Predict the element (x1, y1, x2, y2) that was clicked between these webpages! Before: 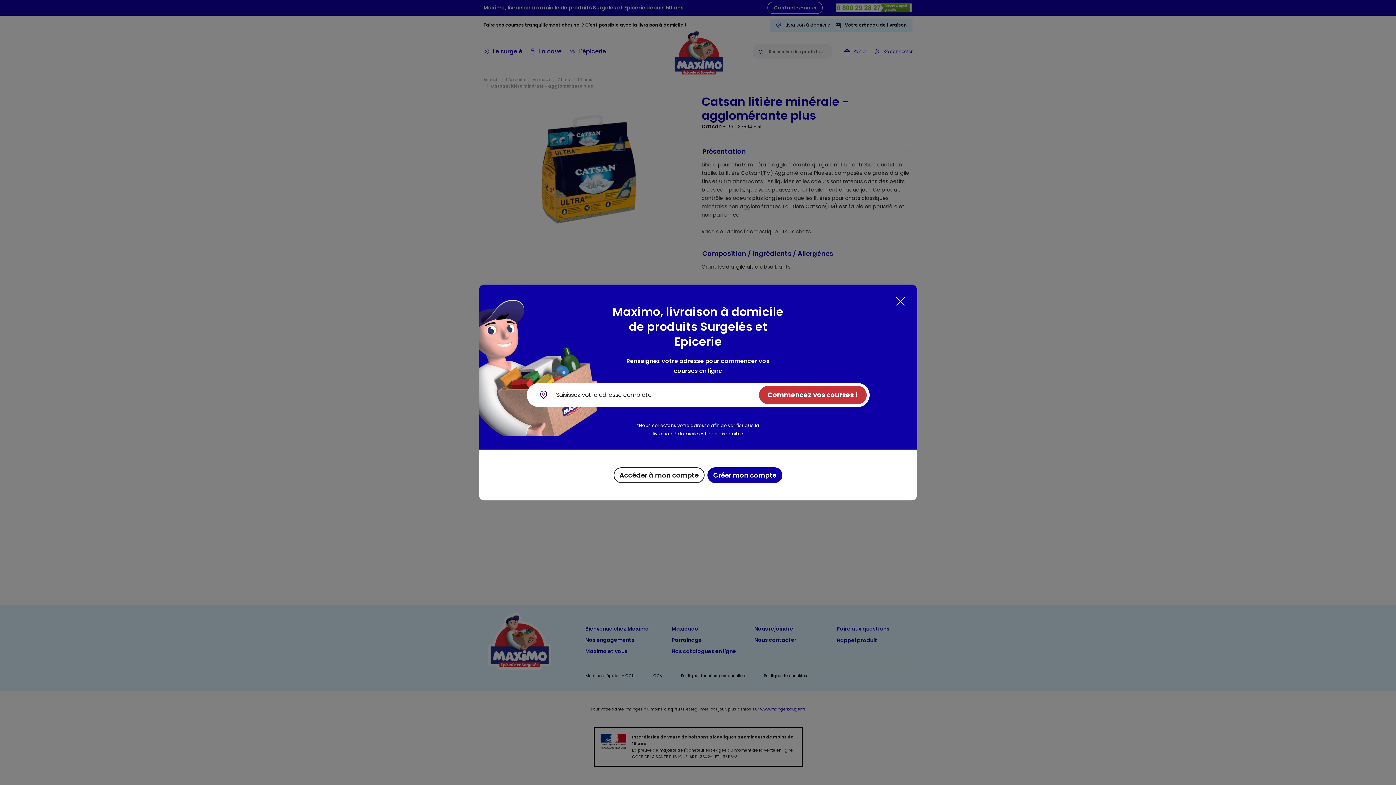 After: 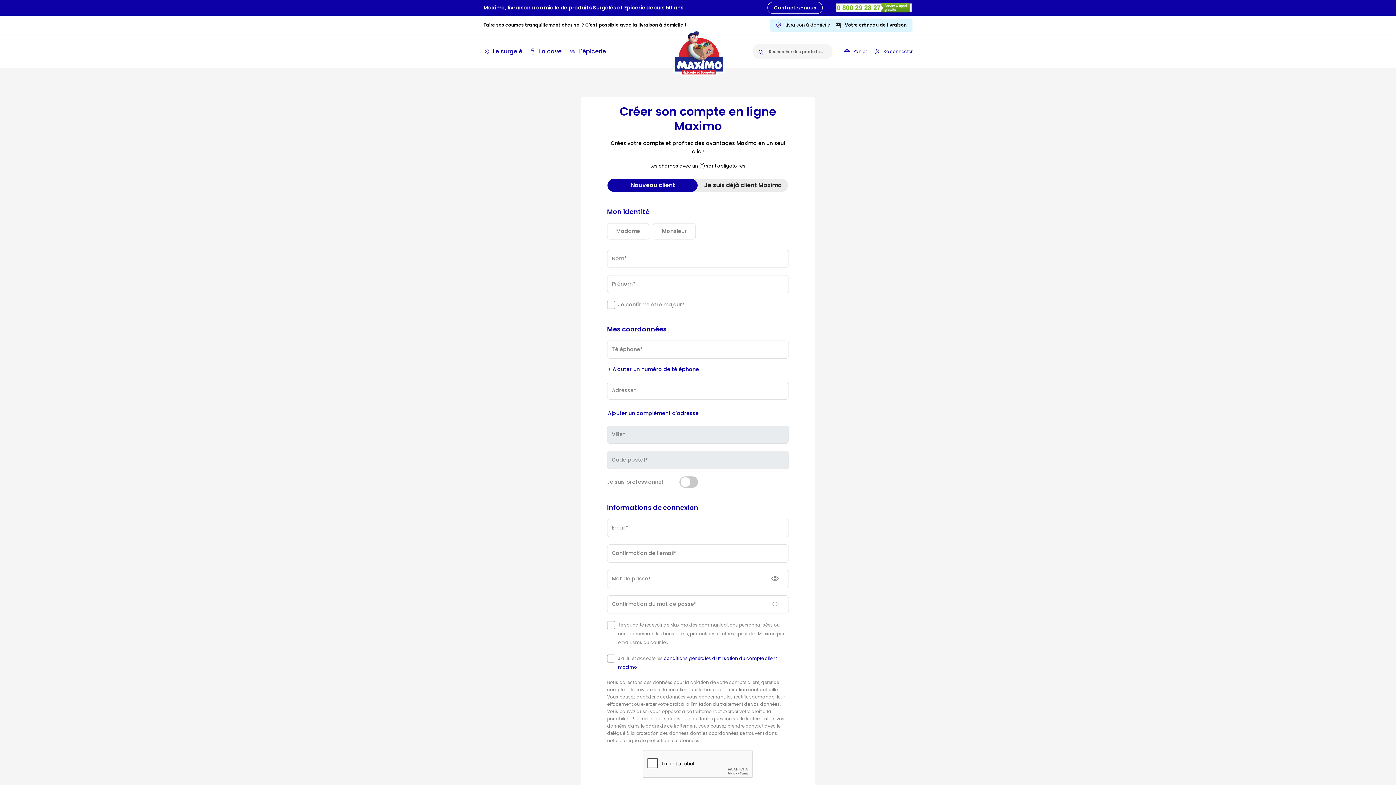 Action: label: Créer mon compte bbox: (707, 467, 782, 483)